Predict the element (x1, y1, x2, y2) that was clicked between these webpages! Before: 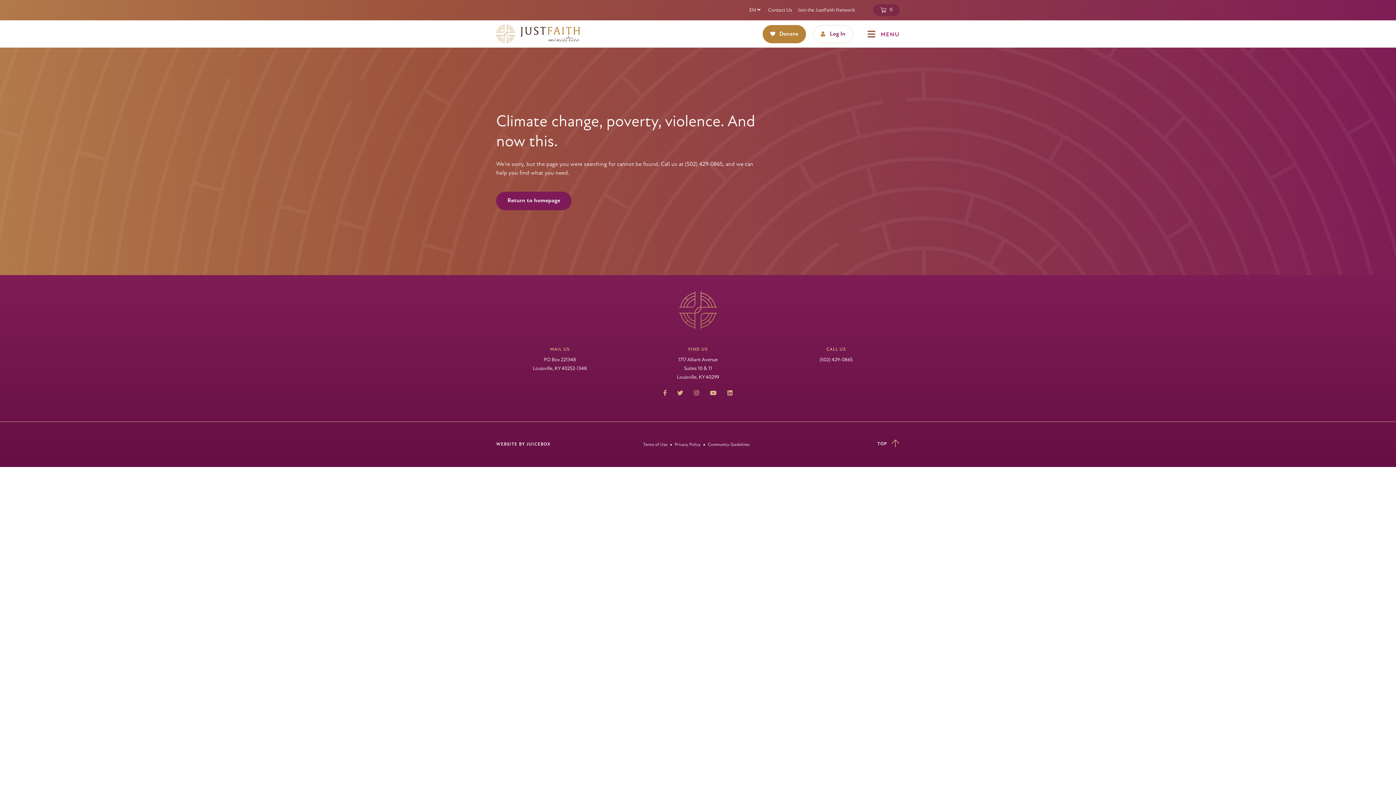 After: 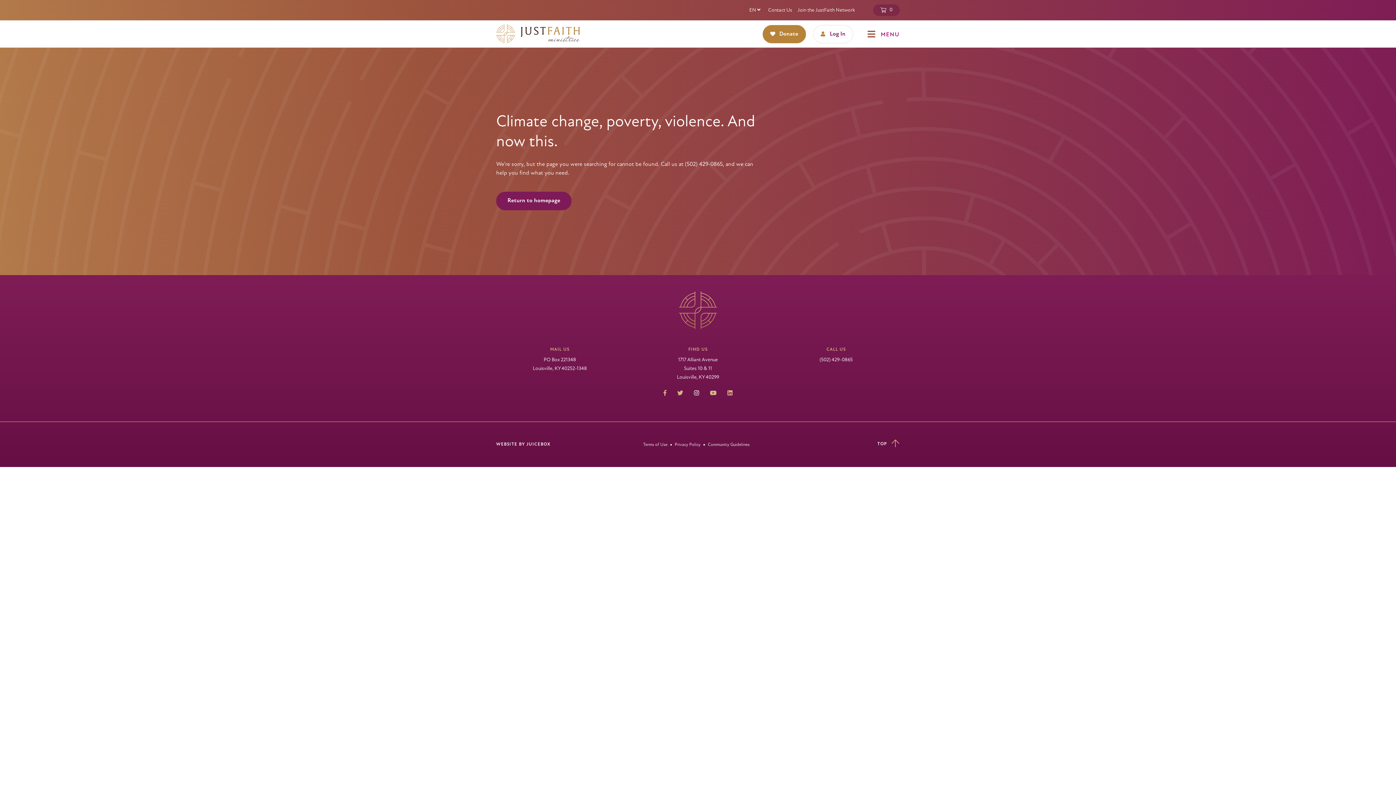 Action: bbox: (694, 389, 699, 398)